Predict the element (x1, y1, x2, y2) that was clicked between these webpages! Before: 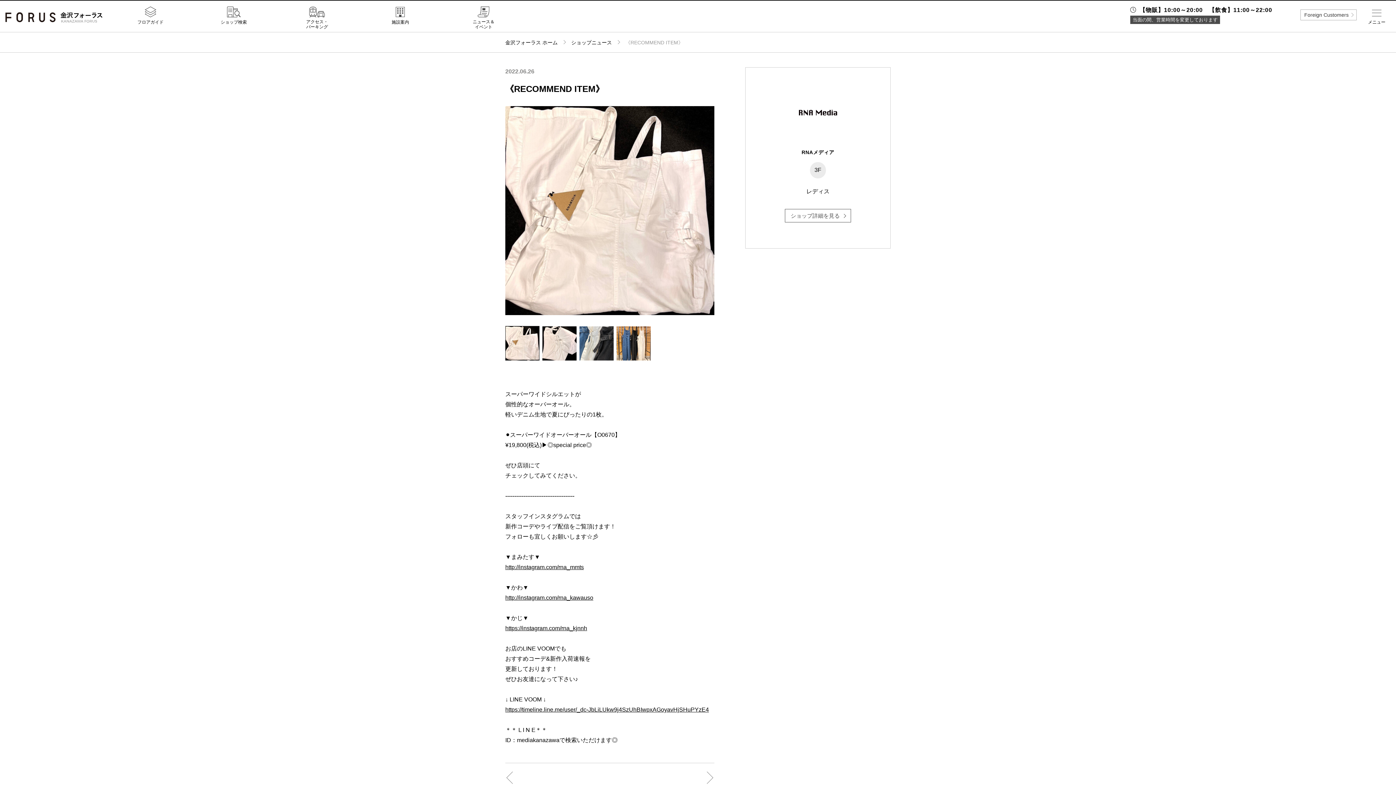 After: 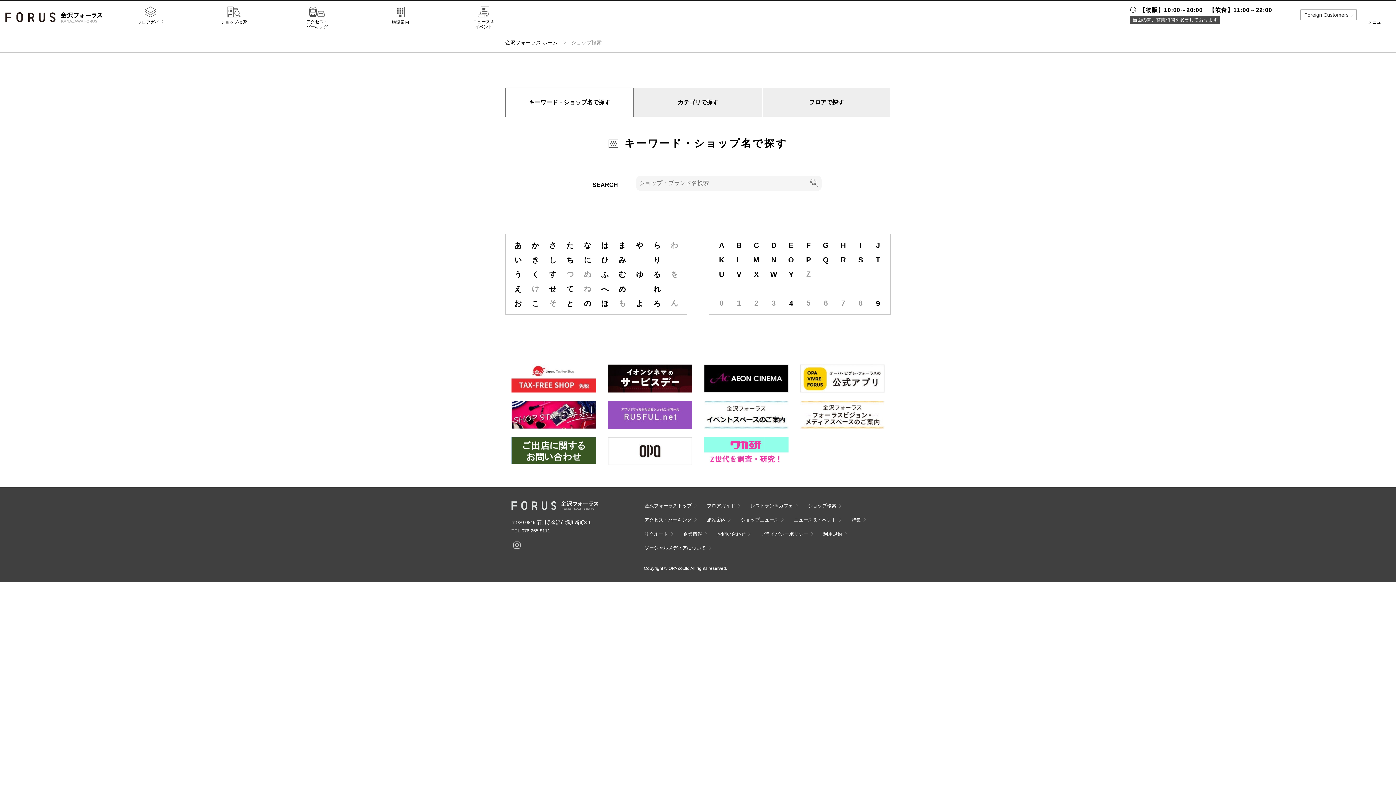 Action: bbox: (192, 6, 275, 25) label: ショップ検索